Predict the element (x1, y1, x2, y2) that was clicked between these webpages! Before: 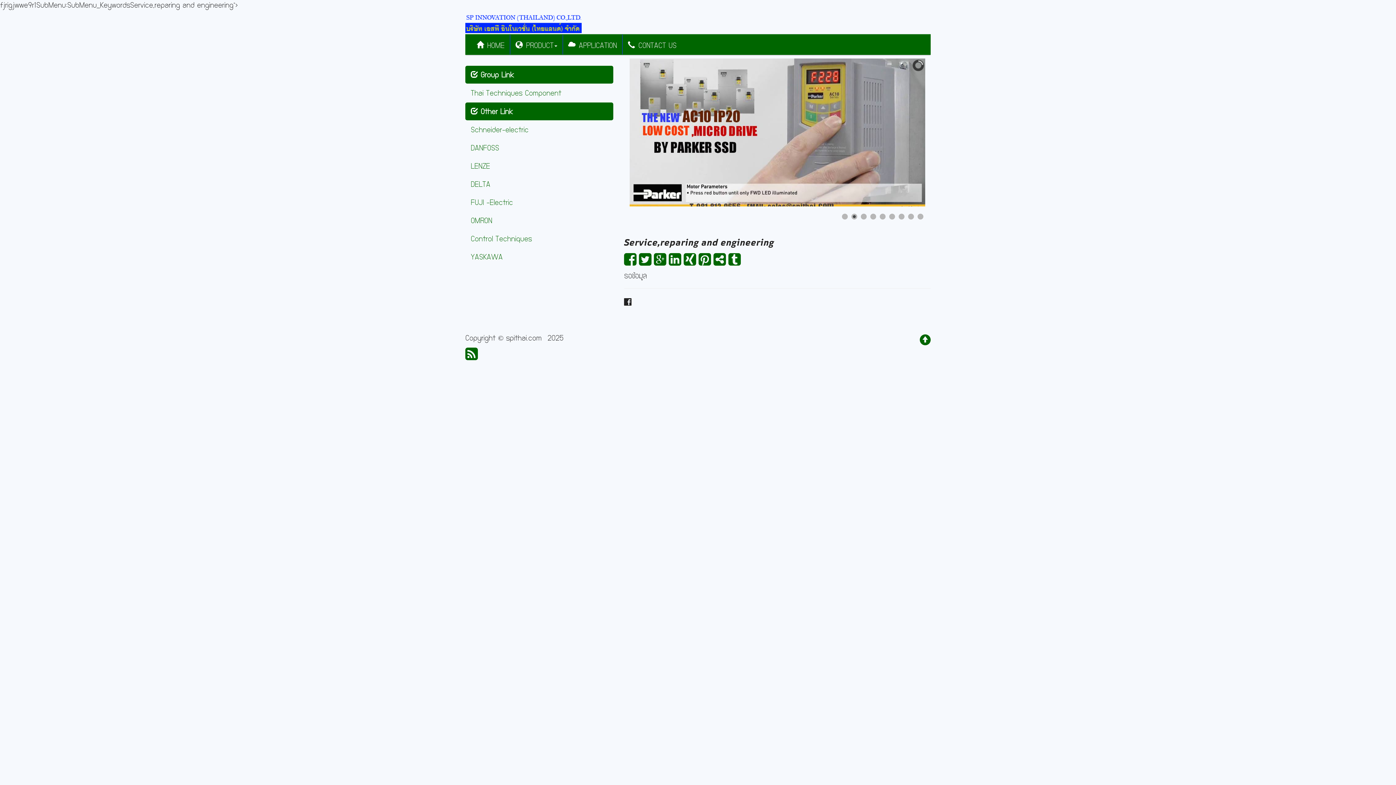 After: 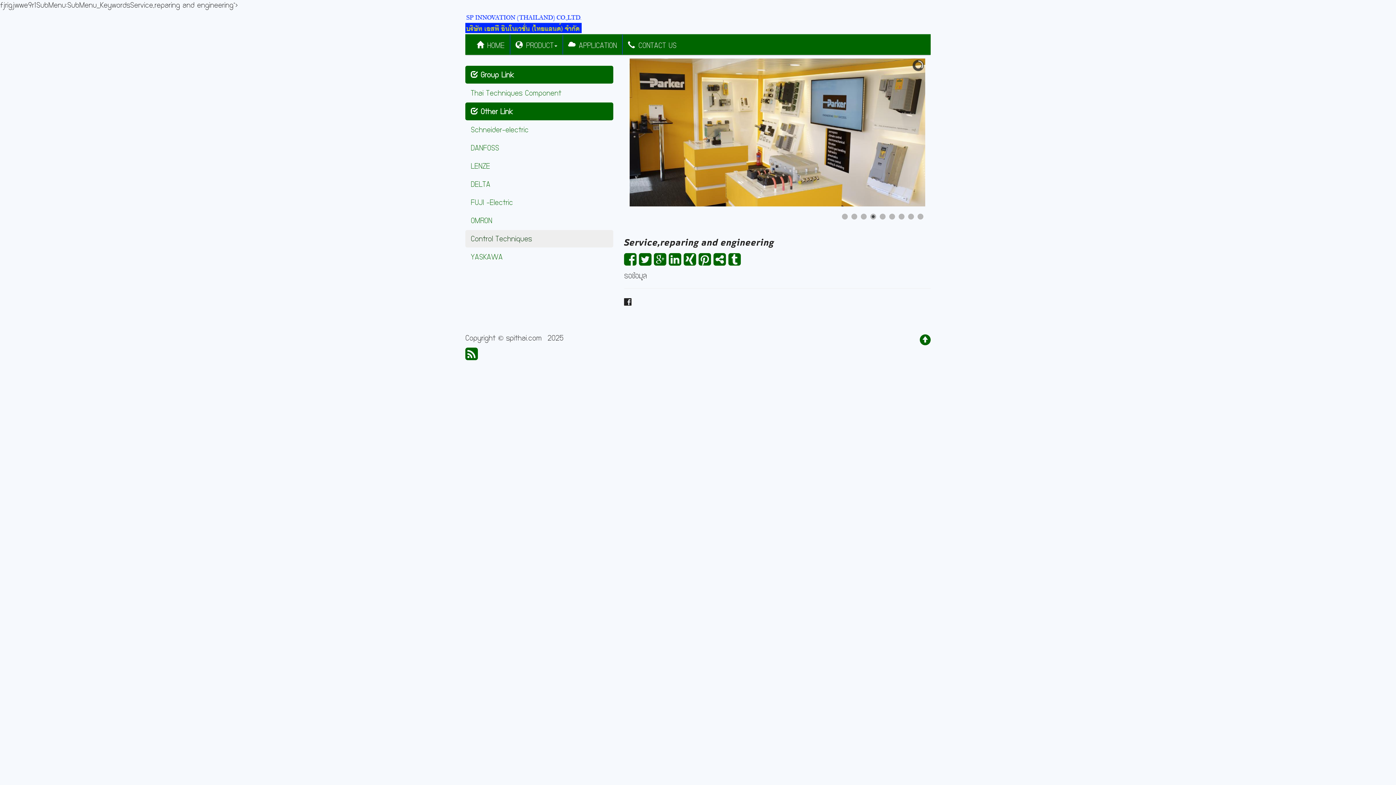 Action: bbox: (465, 230, 613, 247) label: Control Techniques